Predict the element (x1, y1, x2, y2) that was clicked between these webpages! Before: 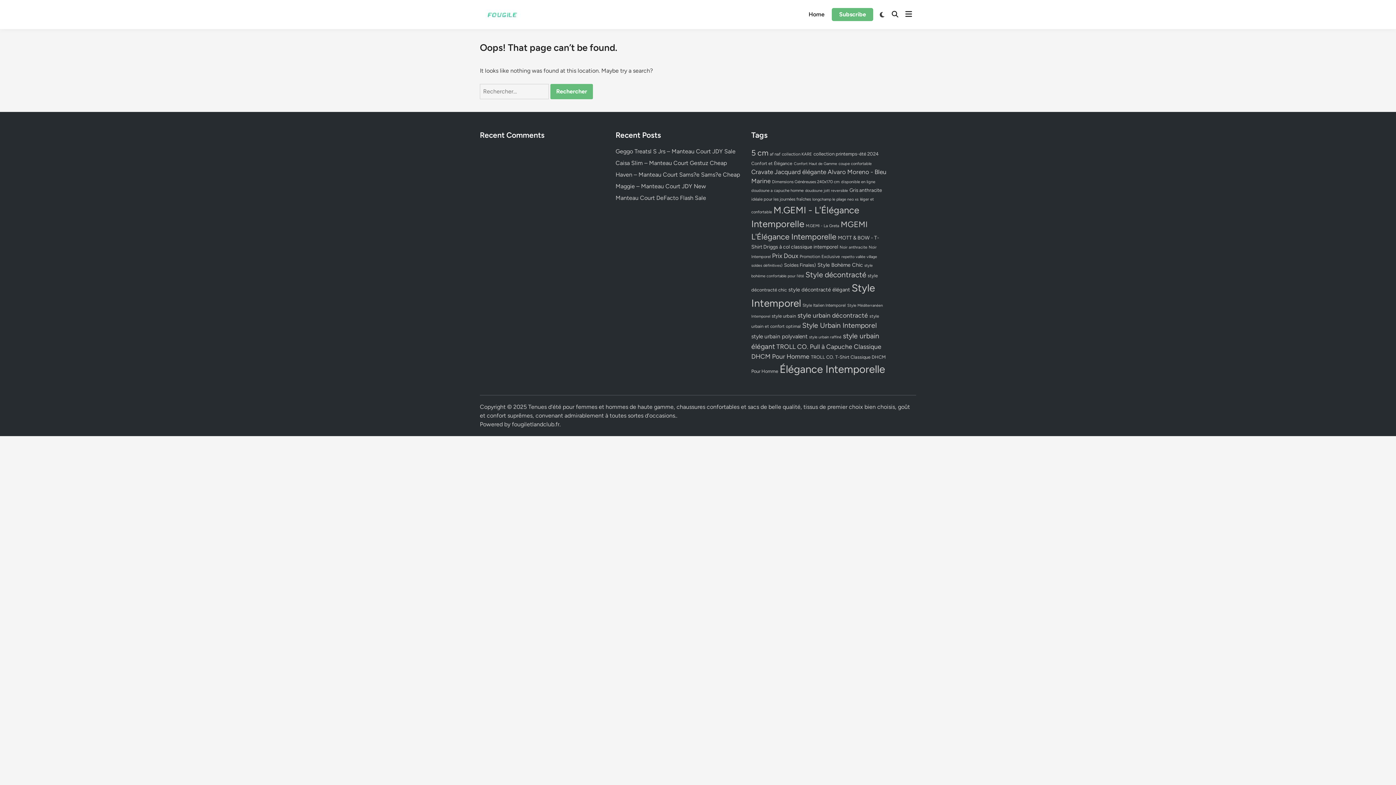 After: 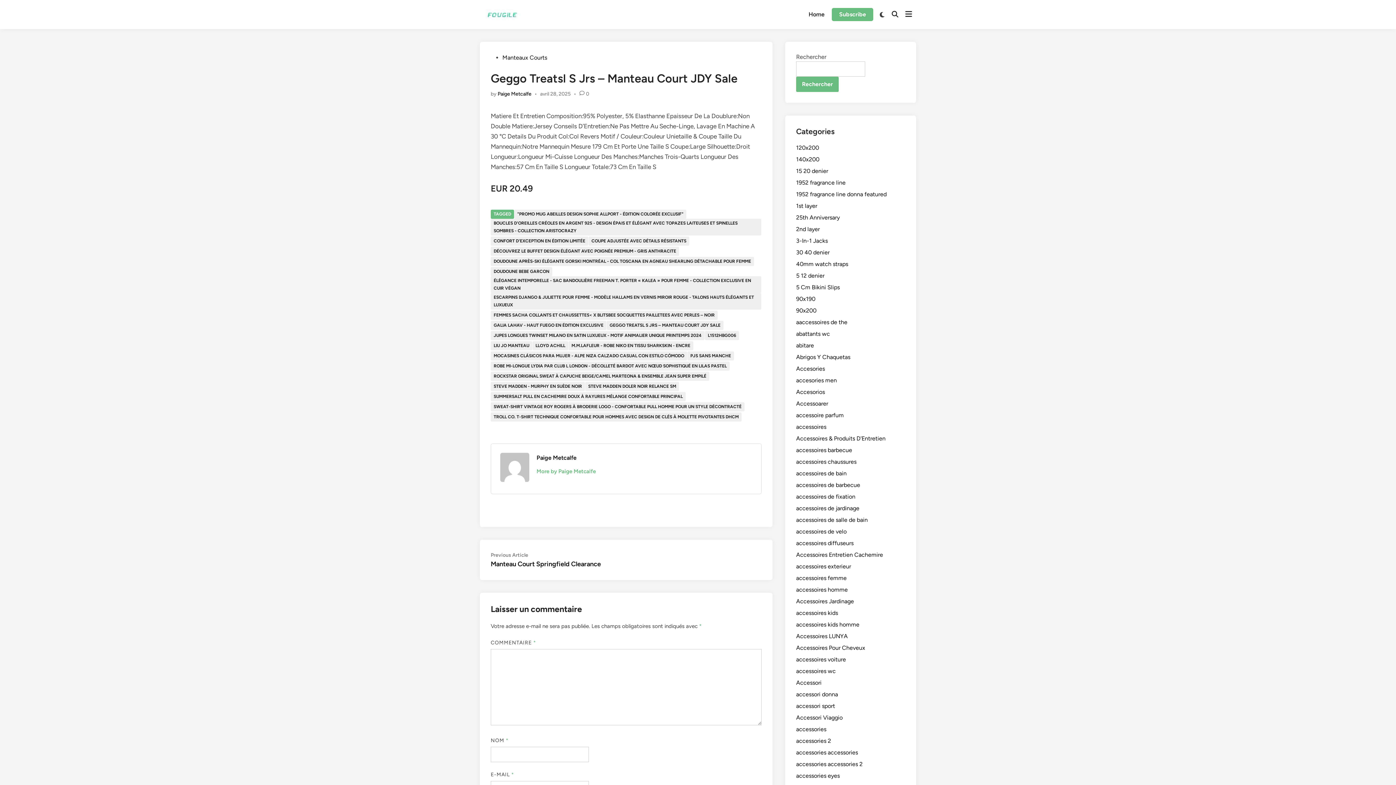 Action: label: Geggo Treatsl S Jrs – Manteau Court JDY Sale bbox: (615, 148, 735, 154)